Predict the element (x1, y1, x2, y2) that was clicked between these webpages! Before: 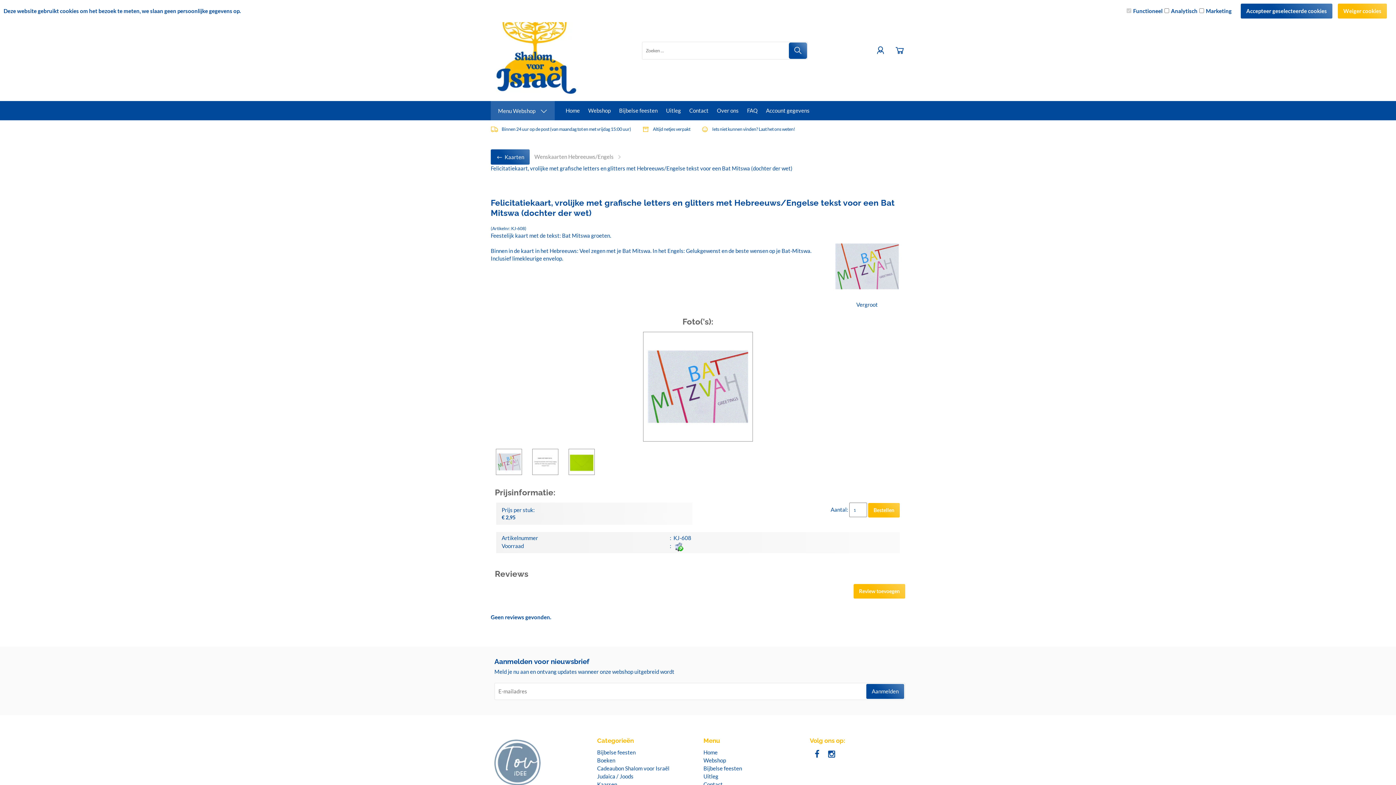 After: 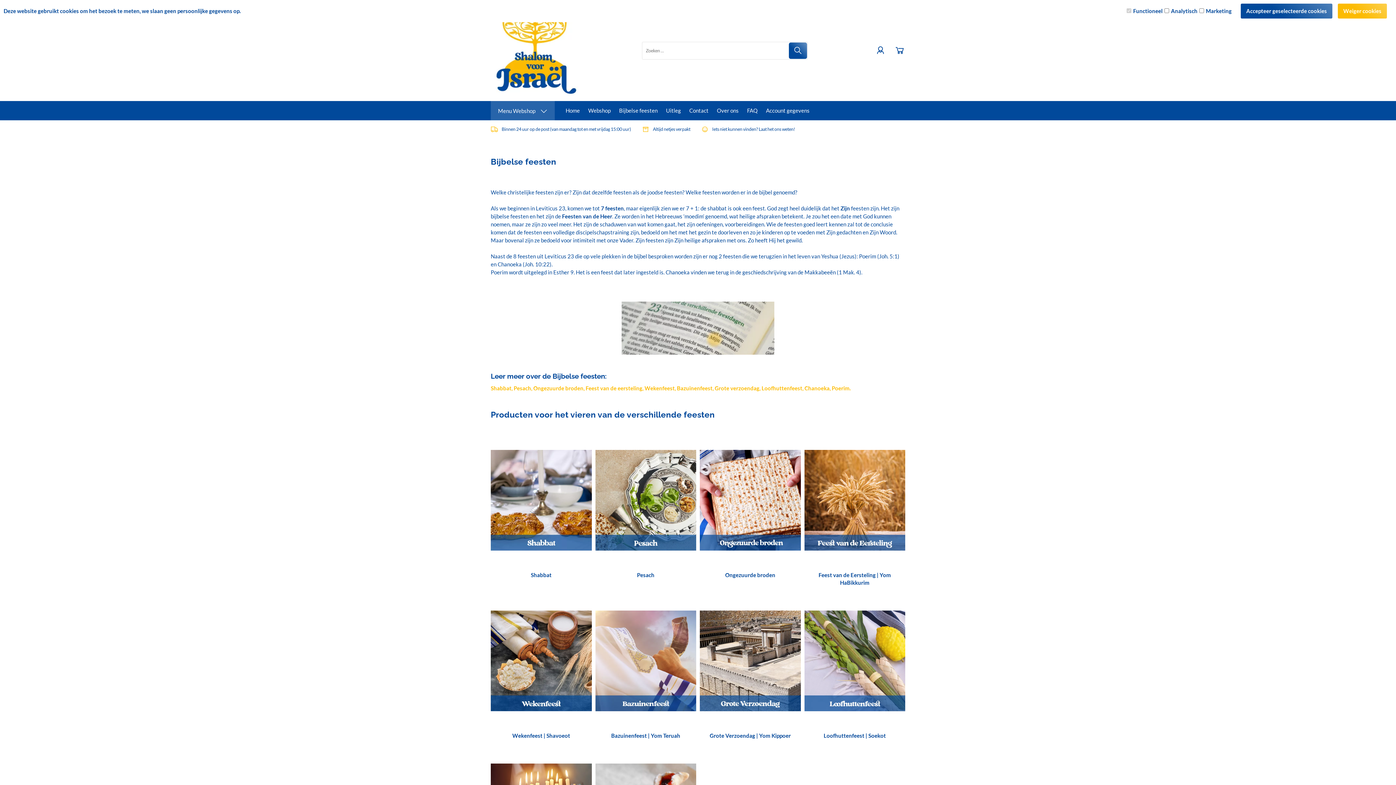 Action: bbox: (615, 101, 661, 119) label: Bijbelse feesten